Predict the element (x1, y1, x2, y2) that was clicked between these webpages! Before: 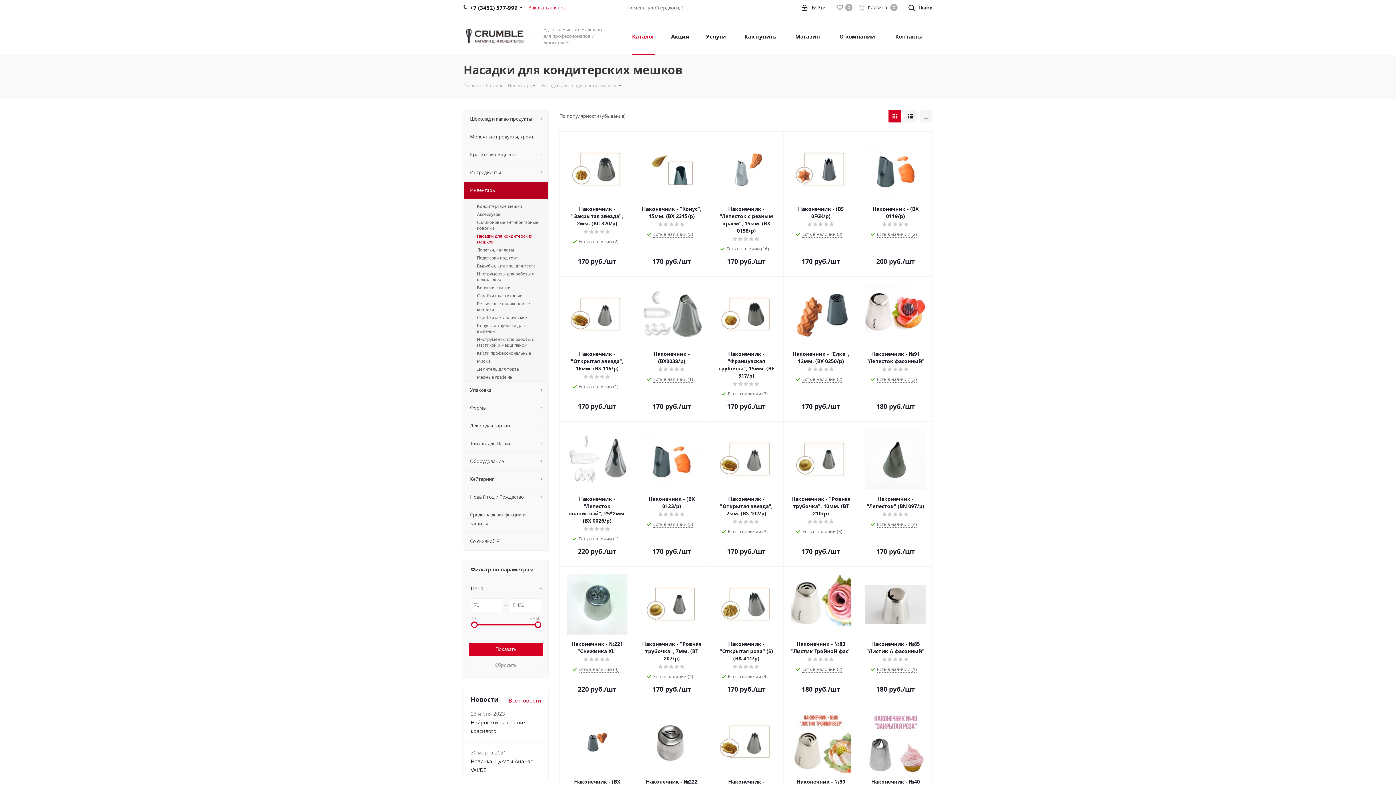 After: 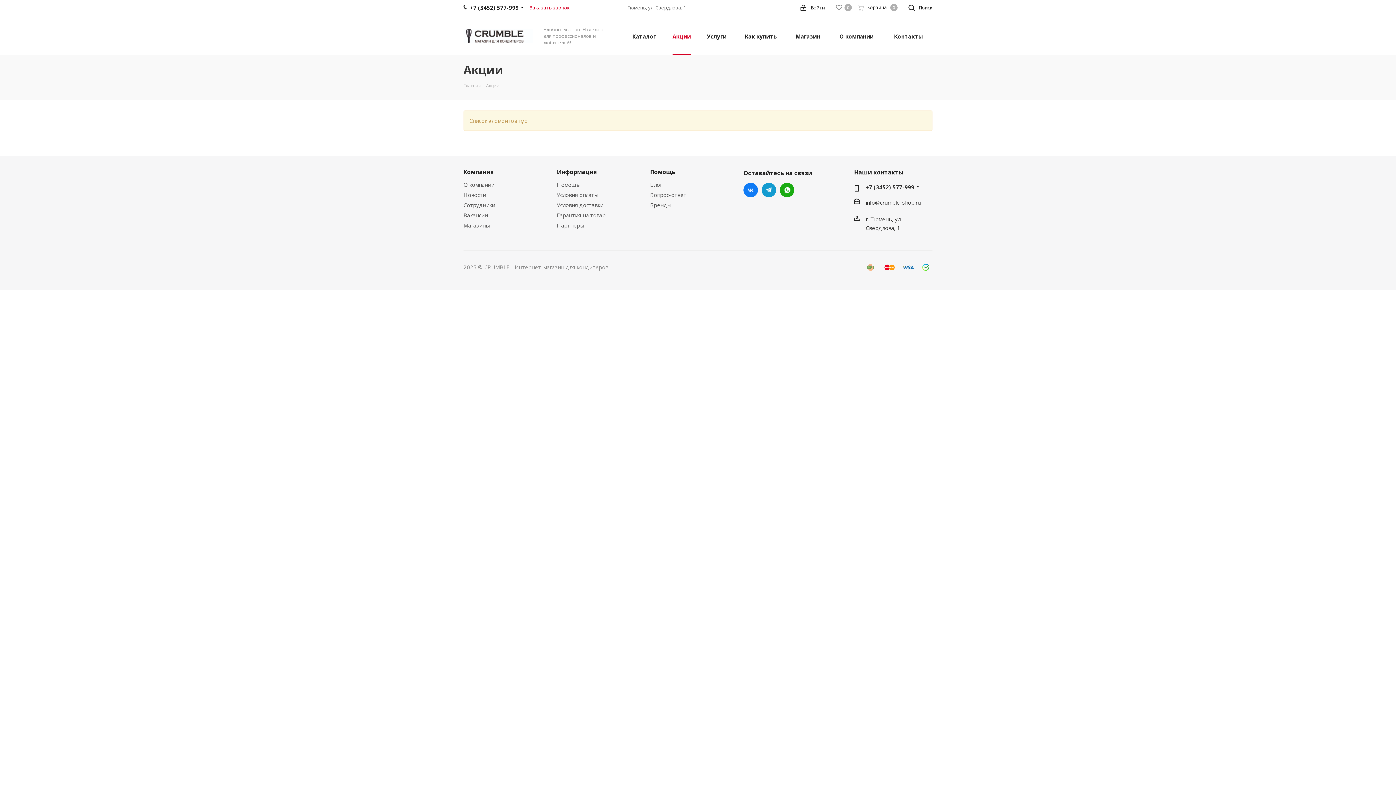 Action: bbox: (666, 17, 694, 54) label: Акции